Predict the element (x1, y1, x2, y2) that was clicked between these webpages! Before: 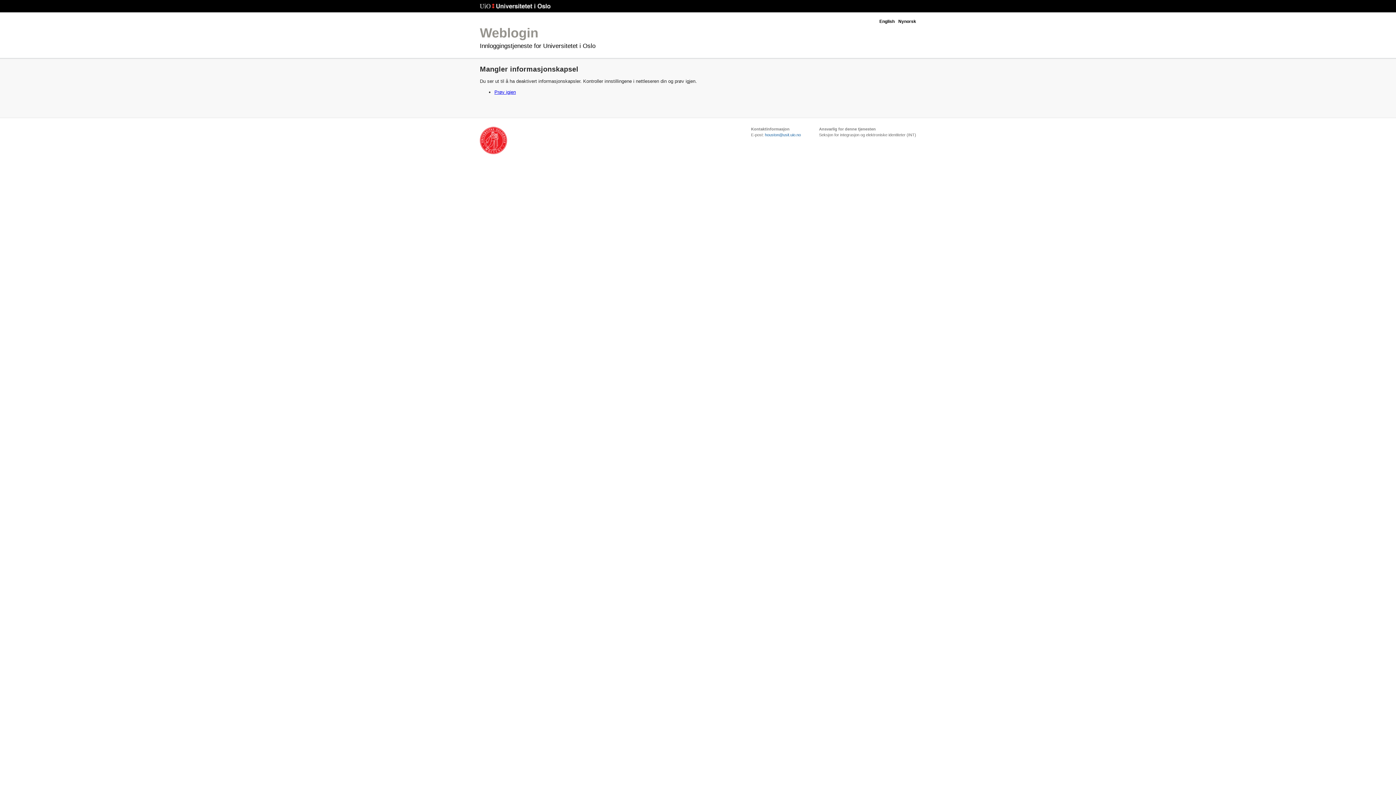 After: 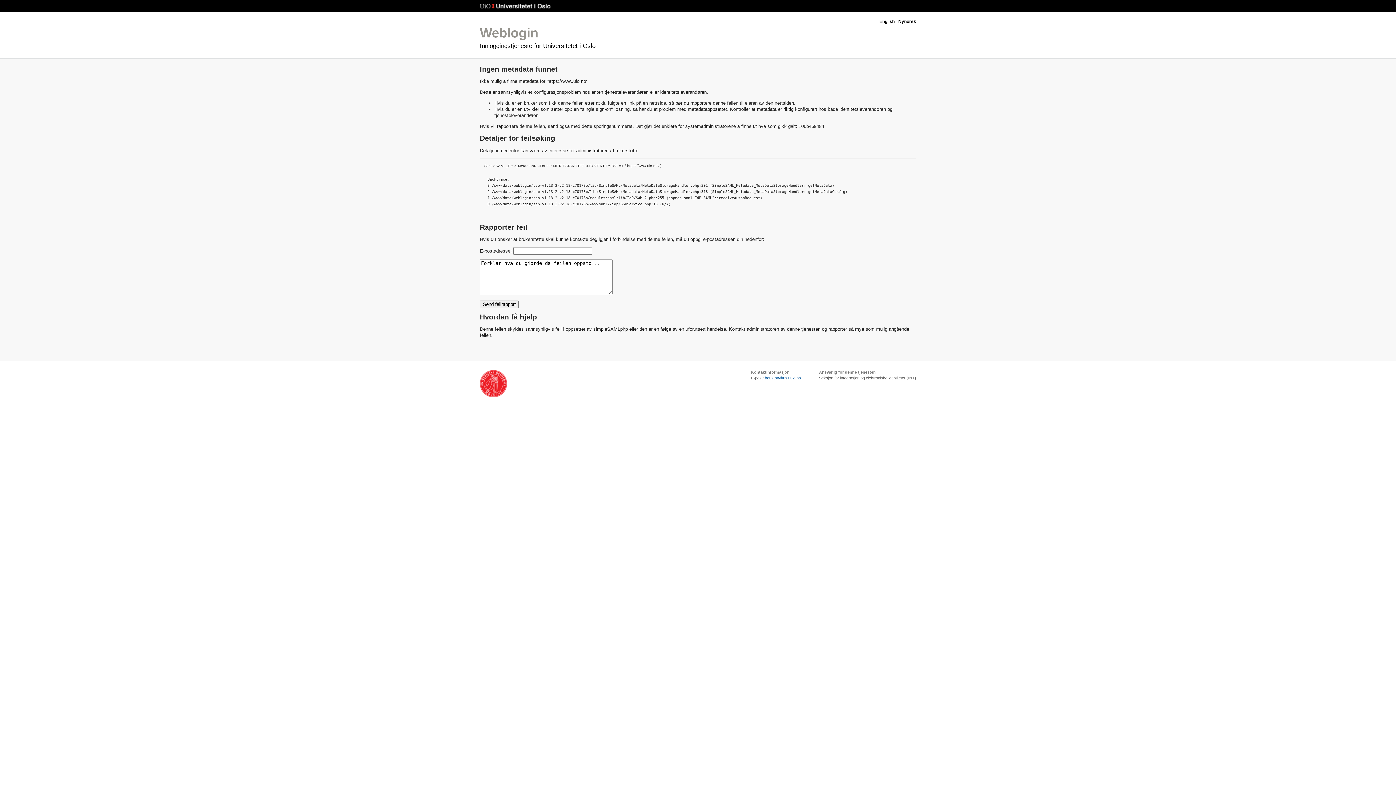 Action: label: Prøv igjen bbox: (494, 89, 516, 94)